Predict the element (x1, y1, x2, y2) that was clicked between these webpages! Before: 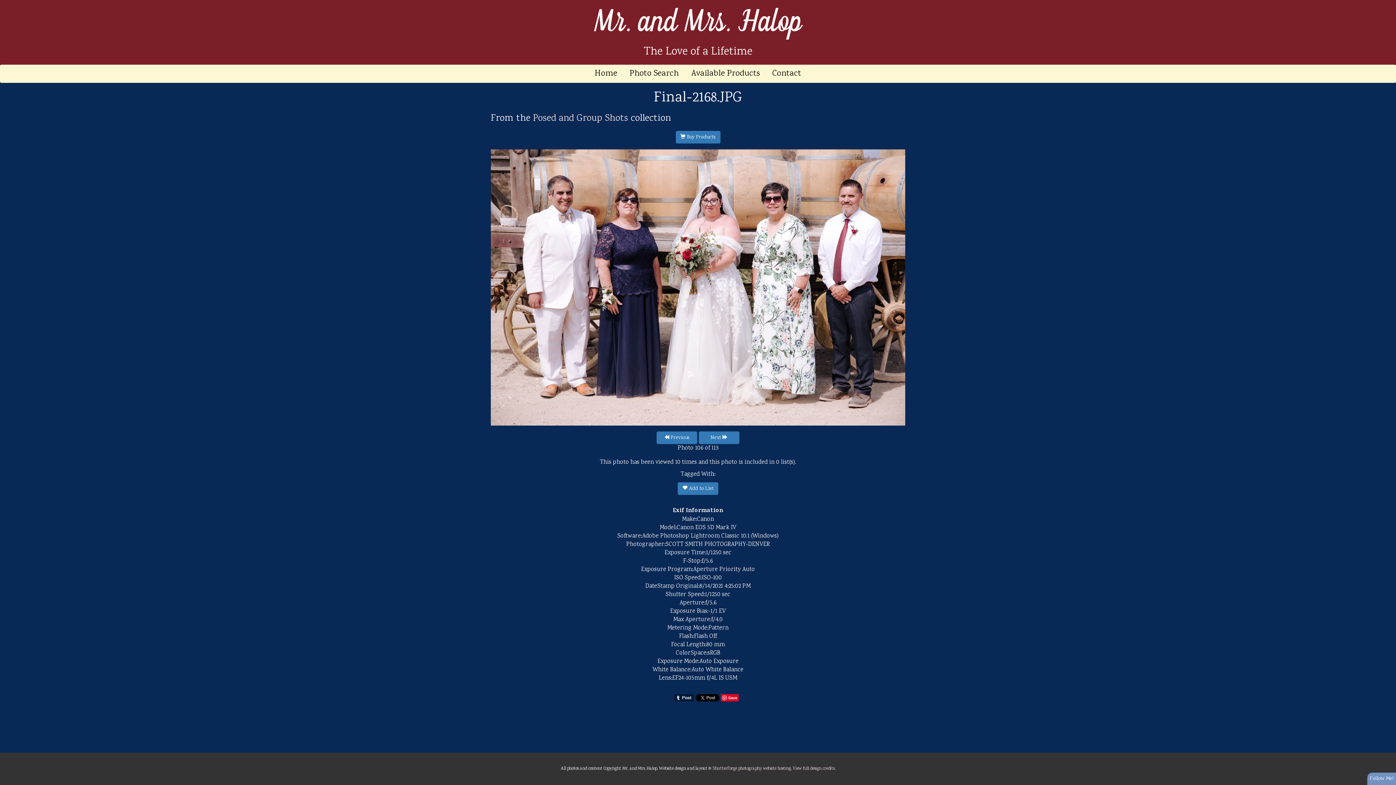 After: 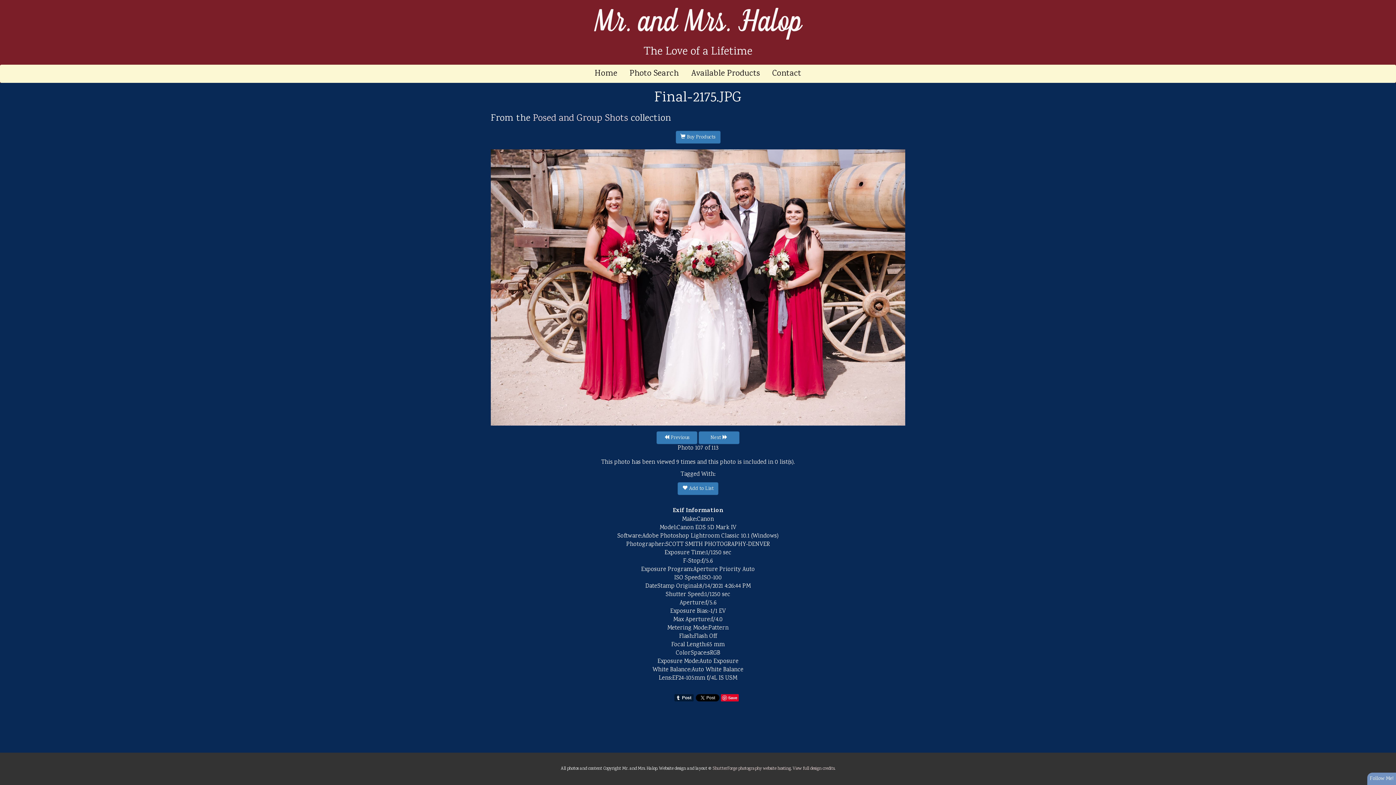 Action: bbox: (698, 431, 739, 444) label: Next 